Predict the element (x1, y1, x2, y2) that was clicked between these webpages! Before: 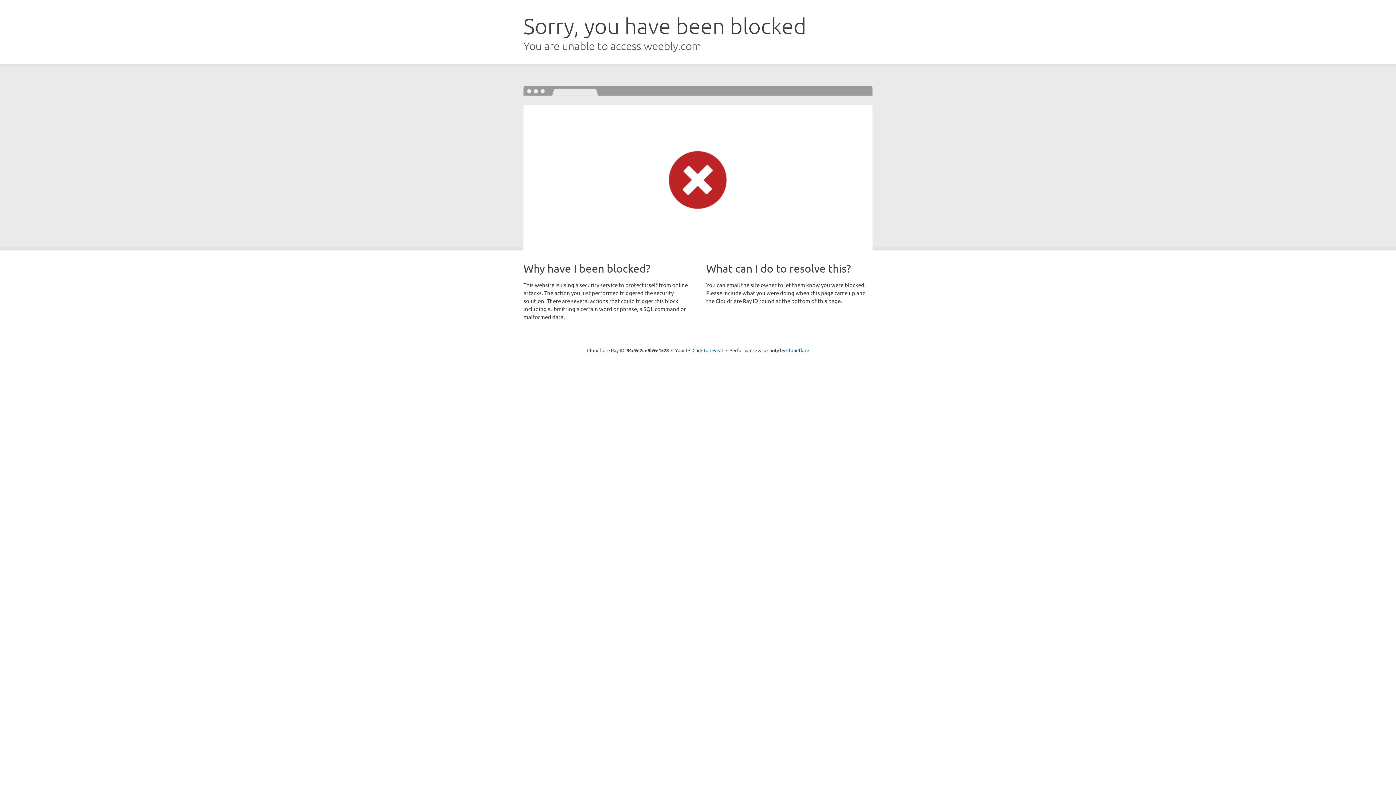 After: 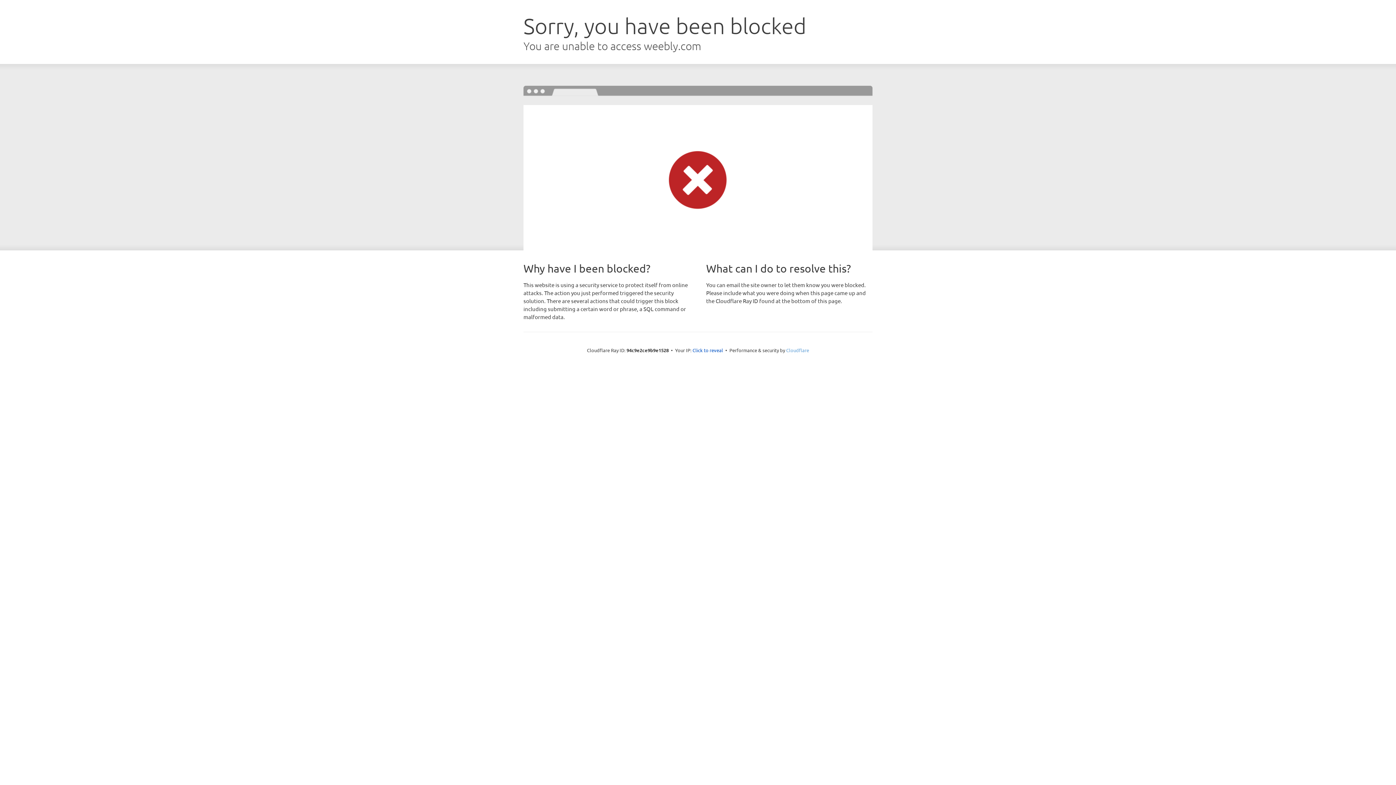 Action: label: Cloudflare bbox: (786, 347, 809, 353)